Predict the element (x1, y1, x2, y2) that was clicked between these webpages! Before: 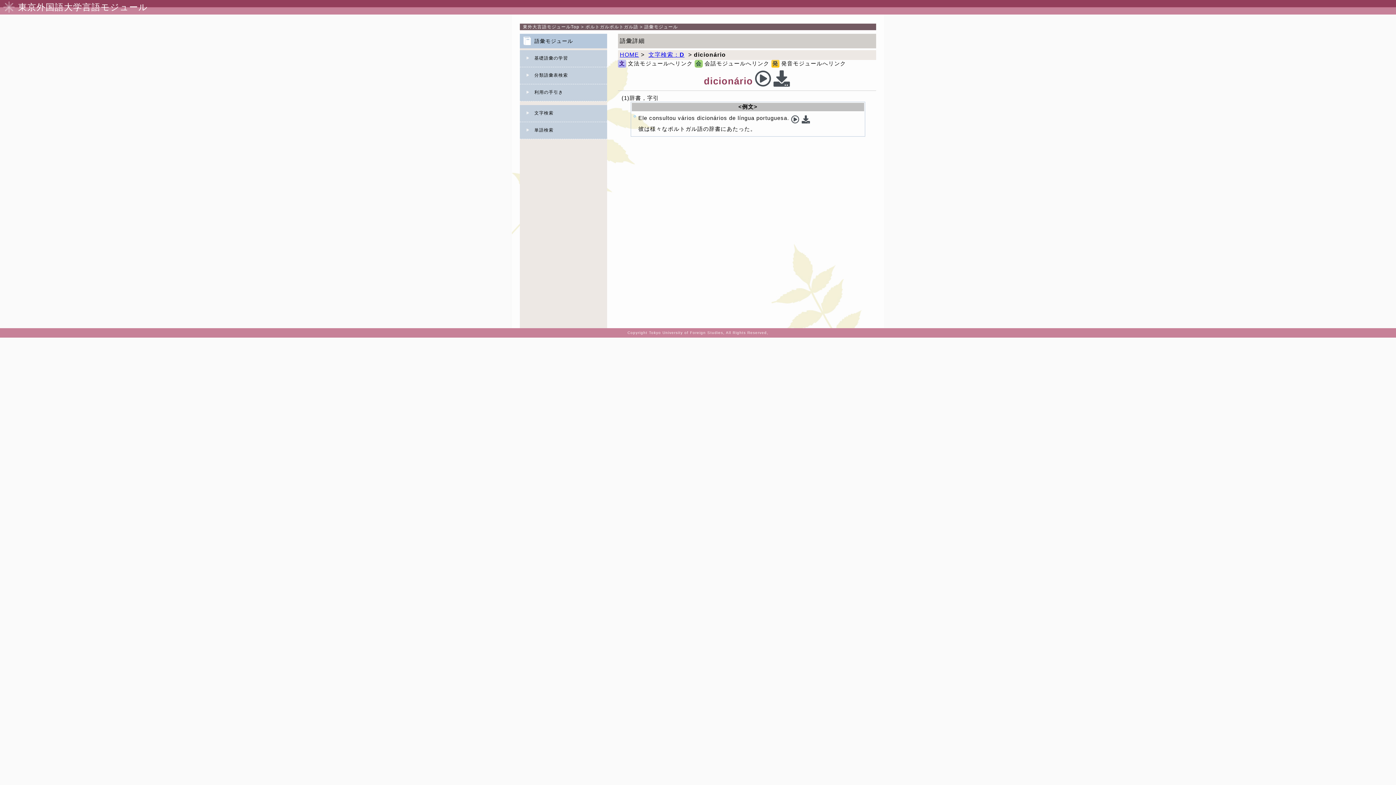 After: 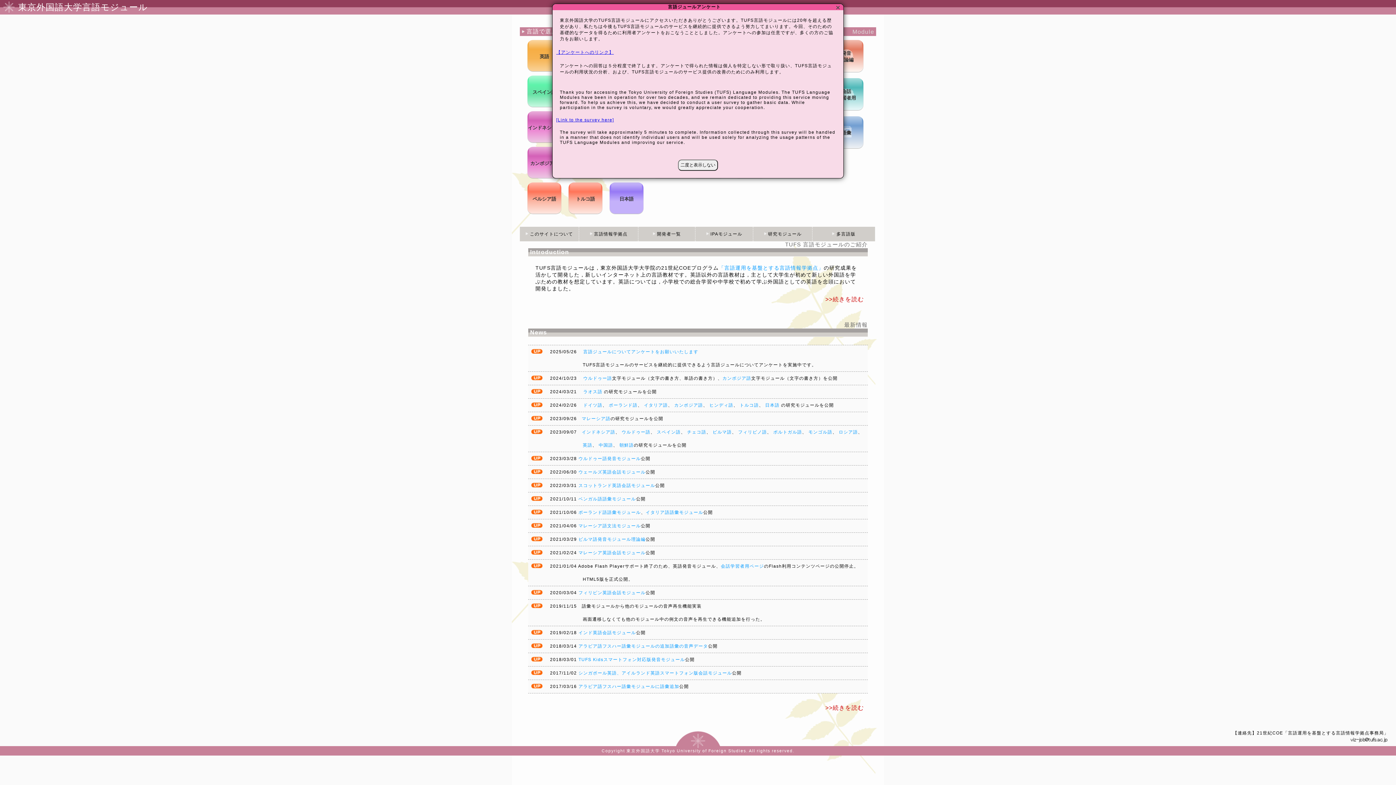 Action: label: 東外大言語モジュールTop bbox: (523, 24, 579, 29)